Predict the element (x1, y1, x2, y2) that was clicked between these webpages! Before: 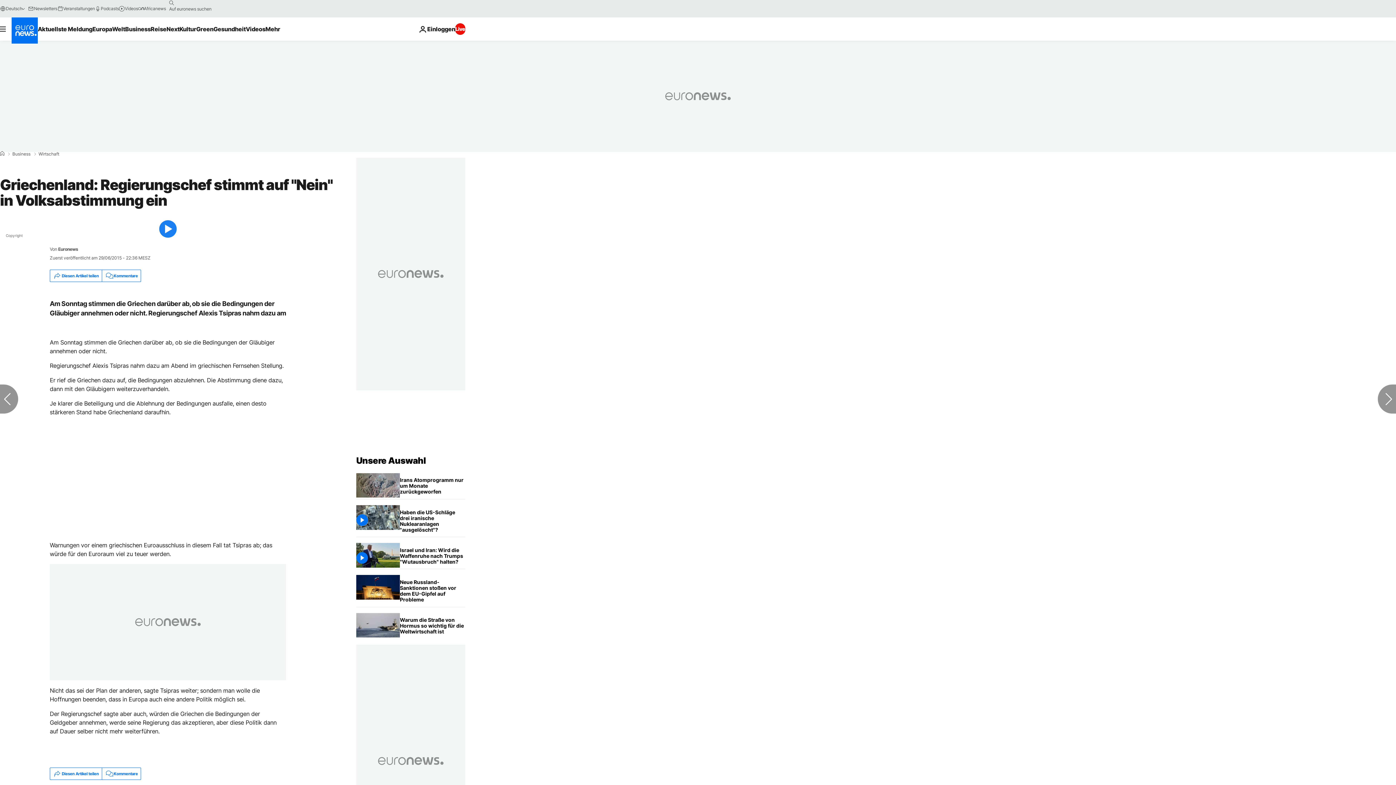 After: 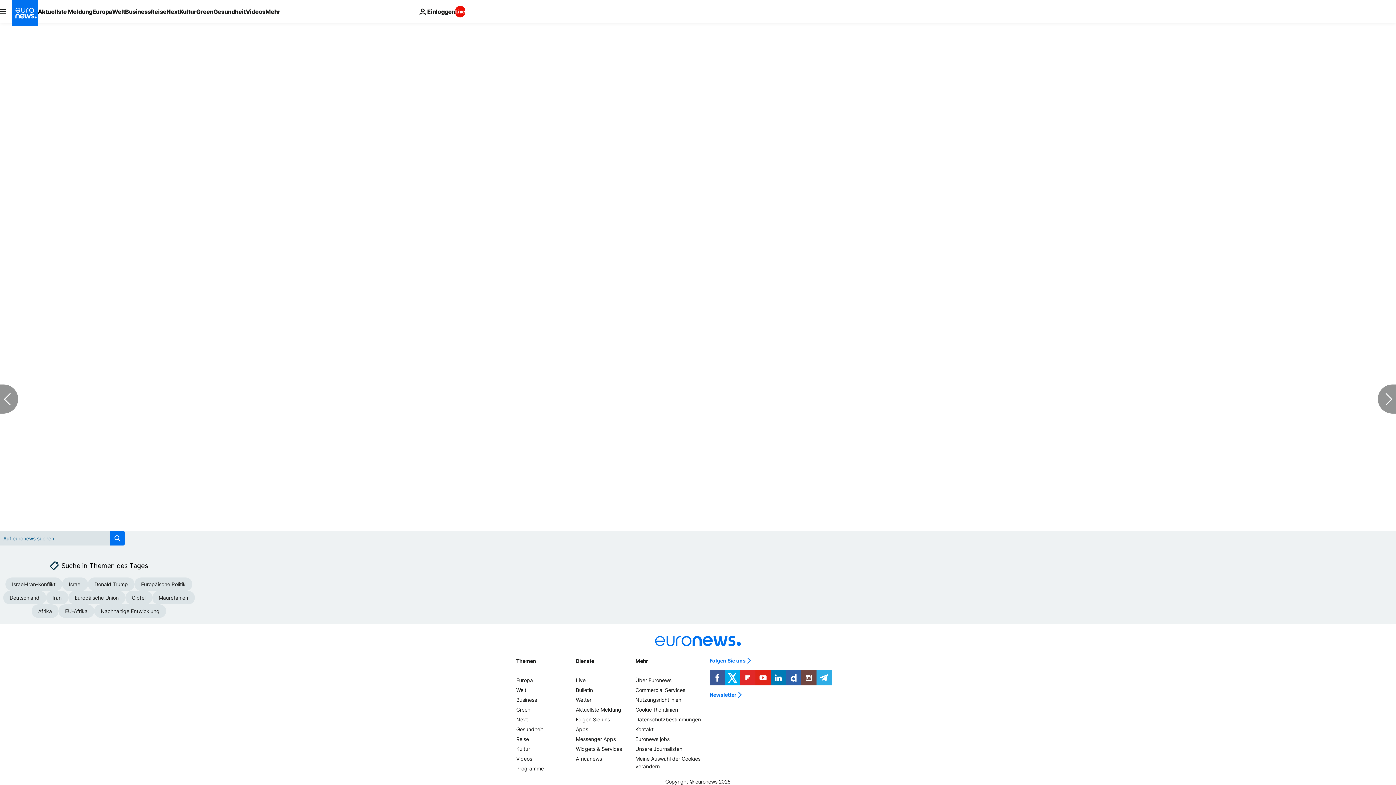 Action: label: Kommentare bbox: (101, 768, 140, 780)